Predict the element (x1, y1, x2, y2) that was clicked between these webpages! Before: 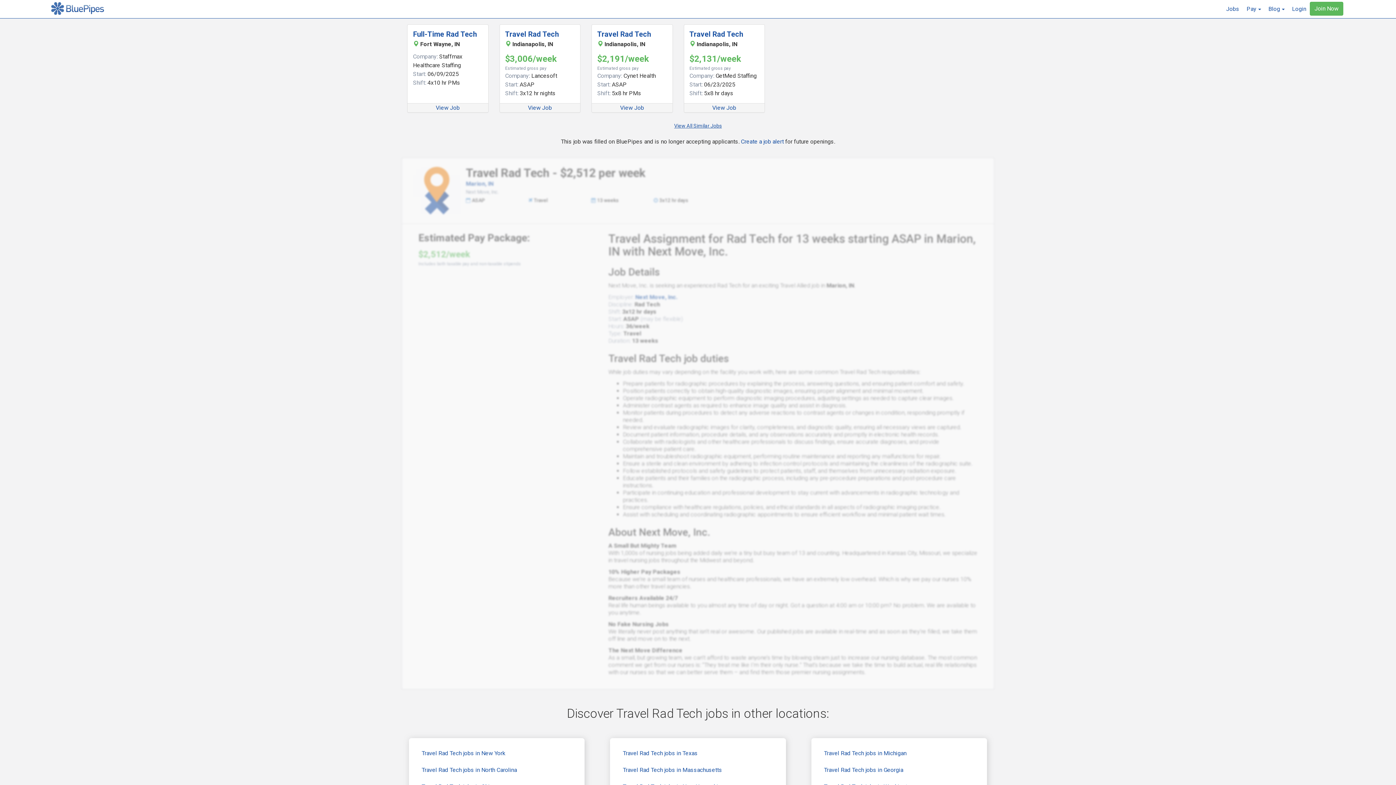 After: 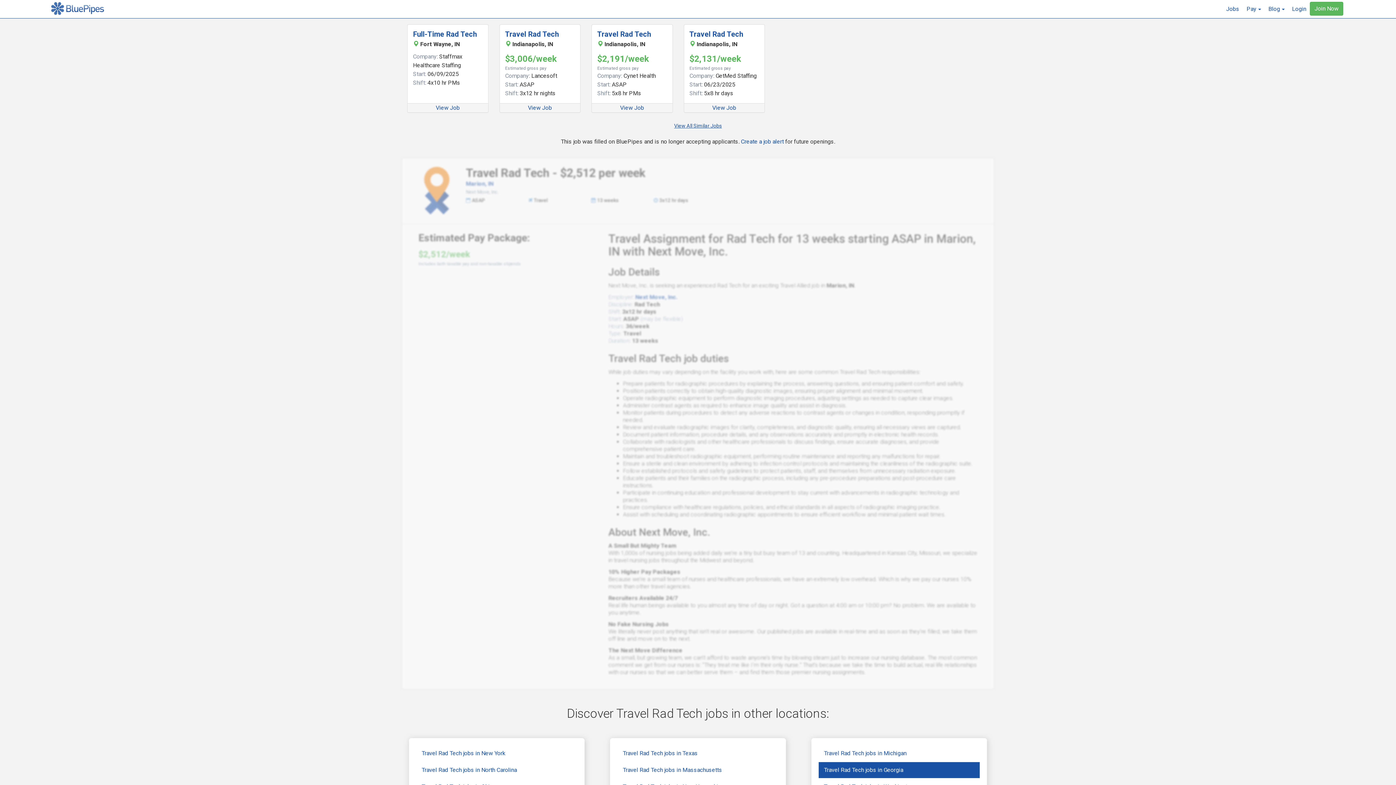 Action: bbox: (818, 762, 979, 778) label: Travel Rad Tech jobs in Georgia